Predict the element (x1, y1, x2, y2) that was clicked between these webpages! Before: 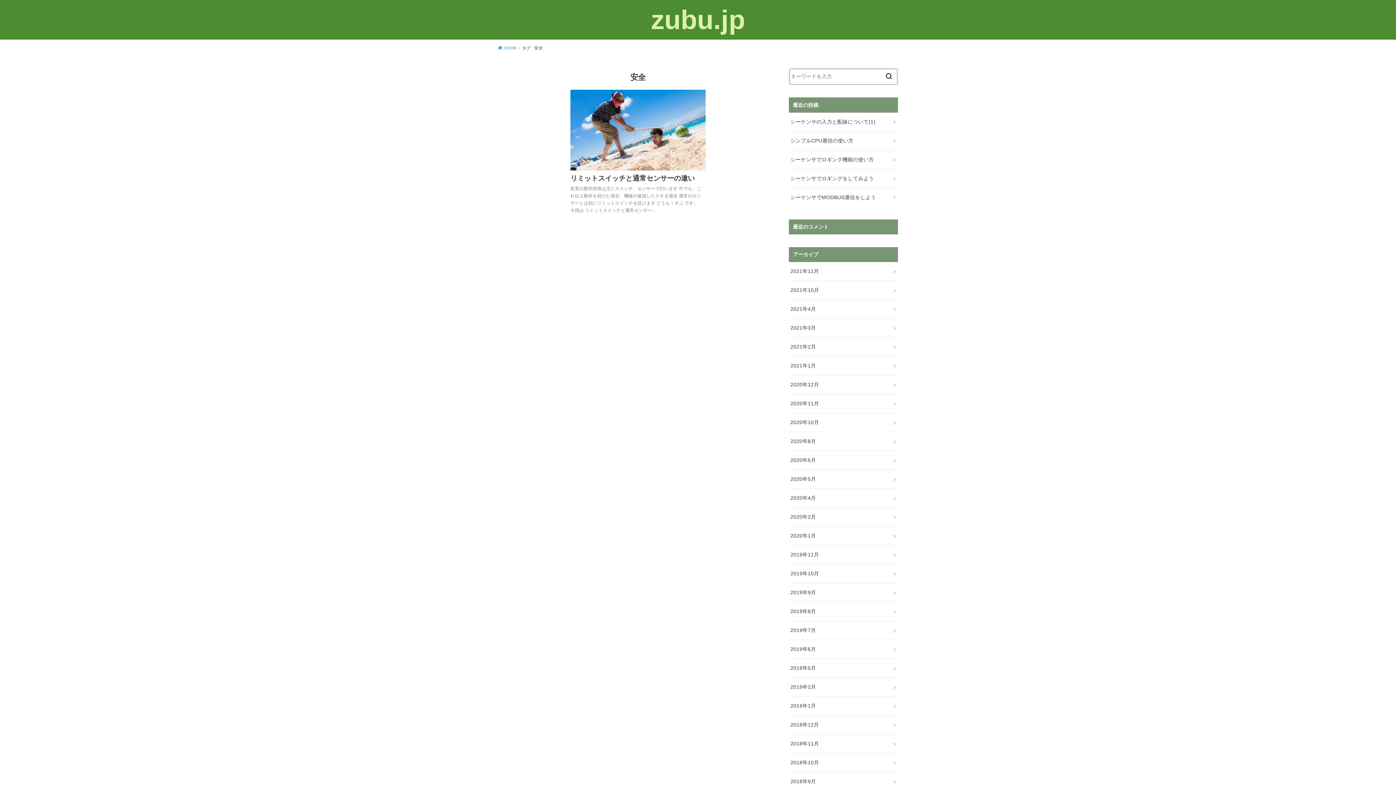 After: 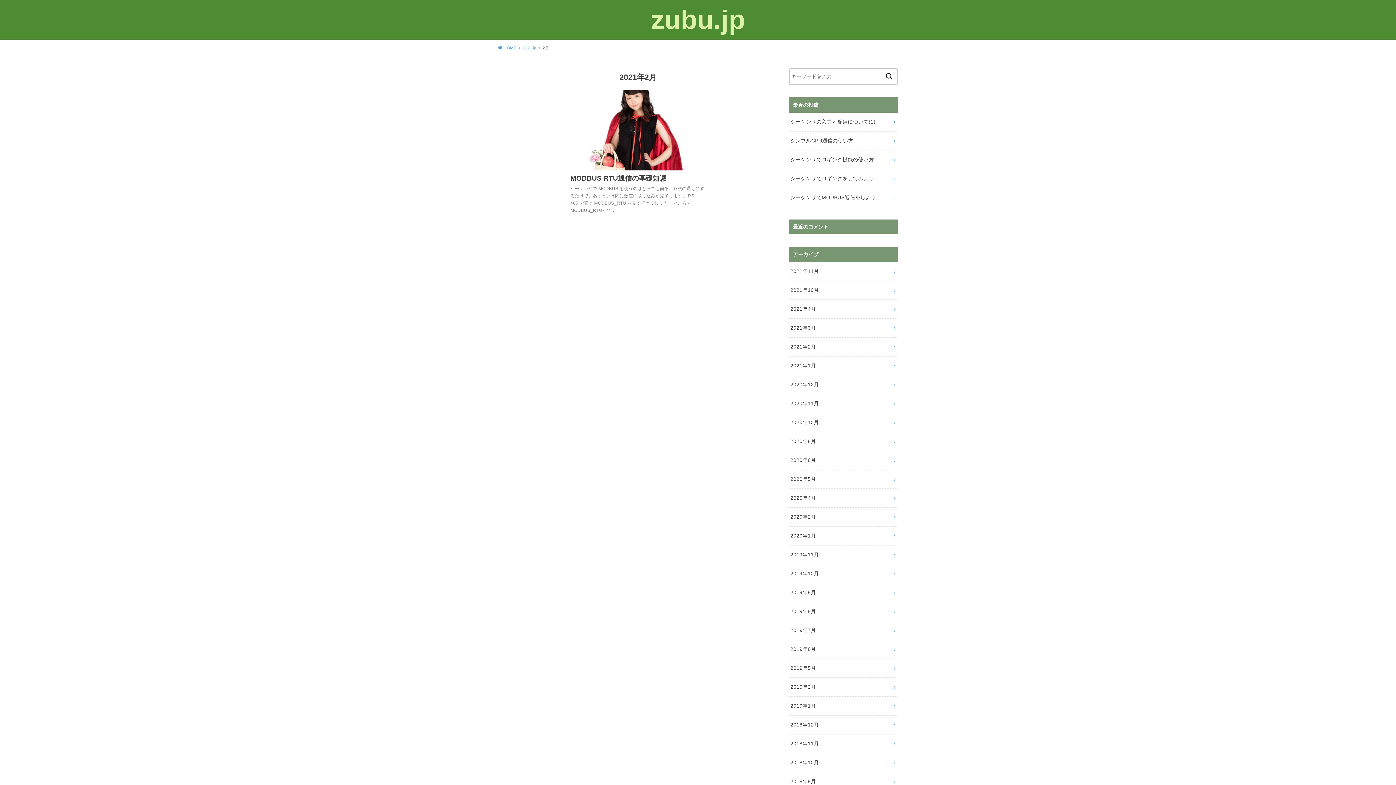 Action: label: 2021年2月 bbox: (789, 337, 898, 356)